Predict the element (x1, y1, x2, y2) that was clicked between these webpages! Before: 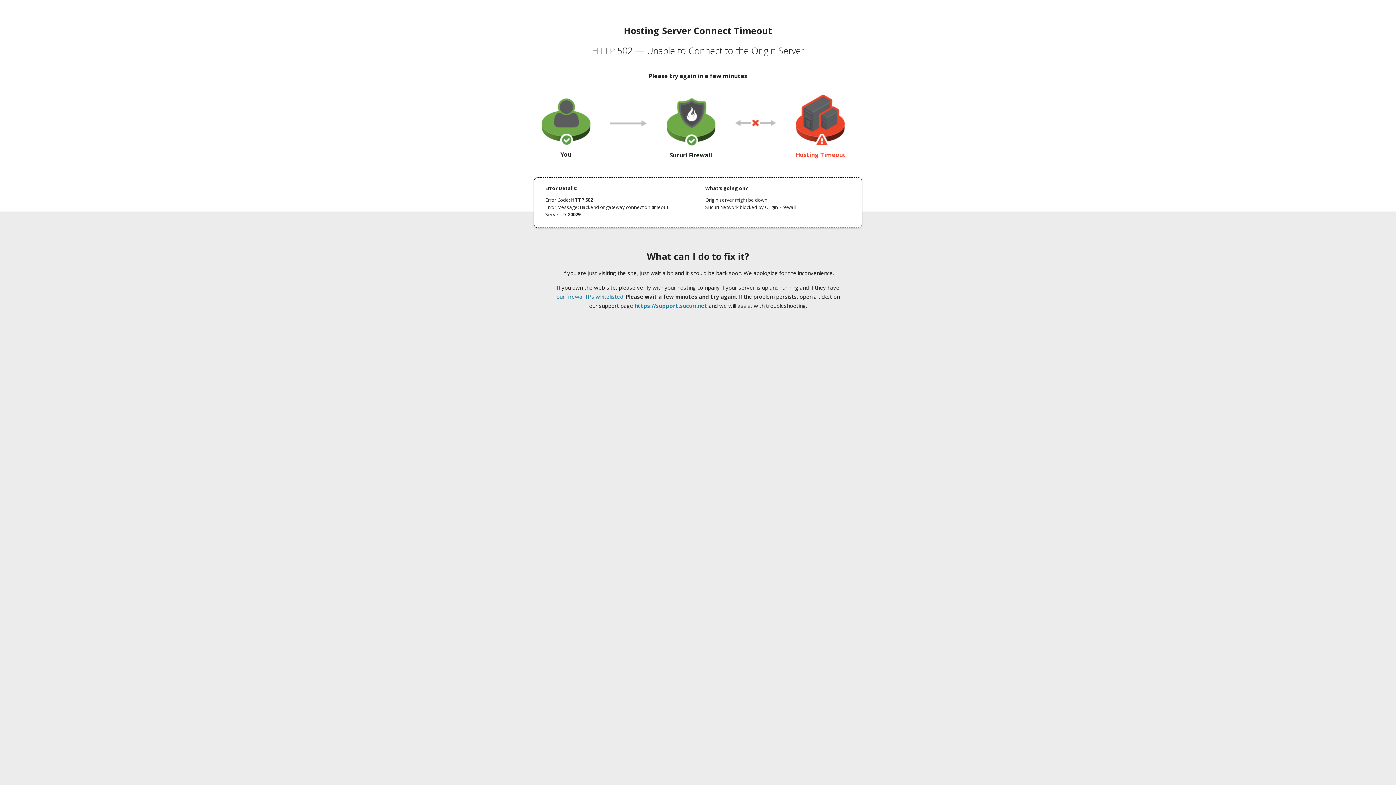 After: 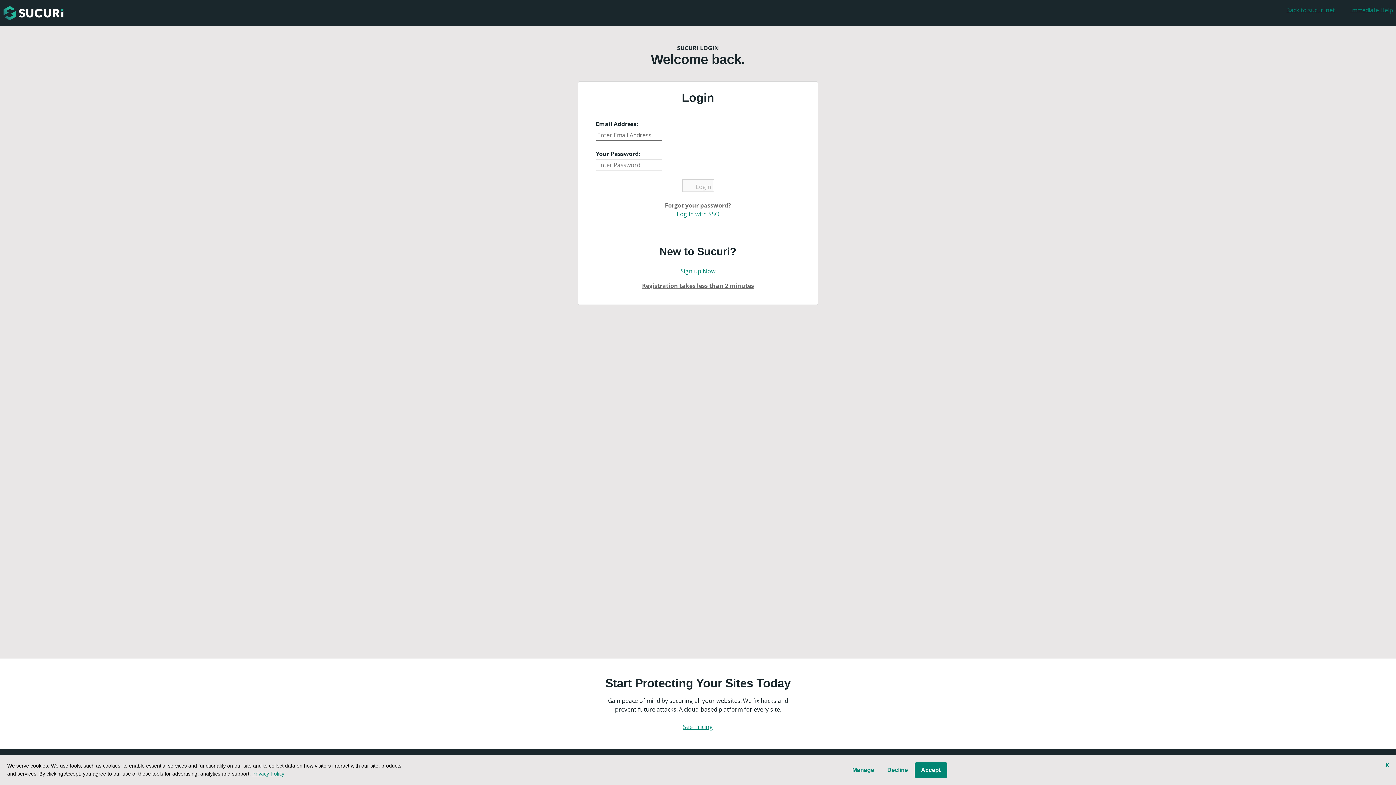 Action: label: https://support.sucuri.net bbox: (634, 302, 707, 309)